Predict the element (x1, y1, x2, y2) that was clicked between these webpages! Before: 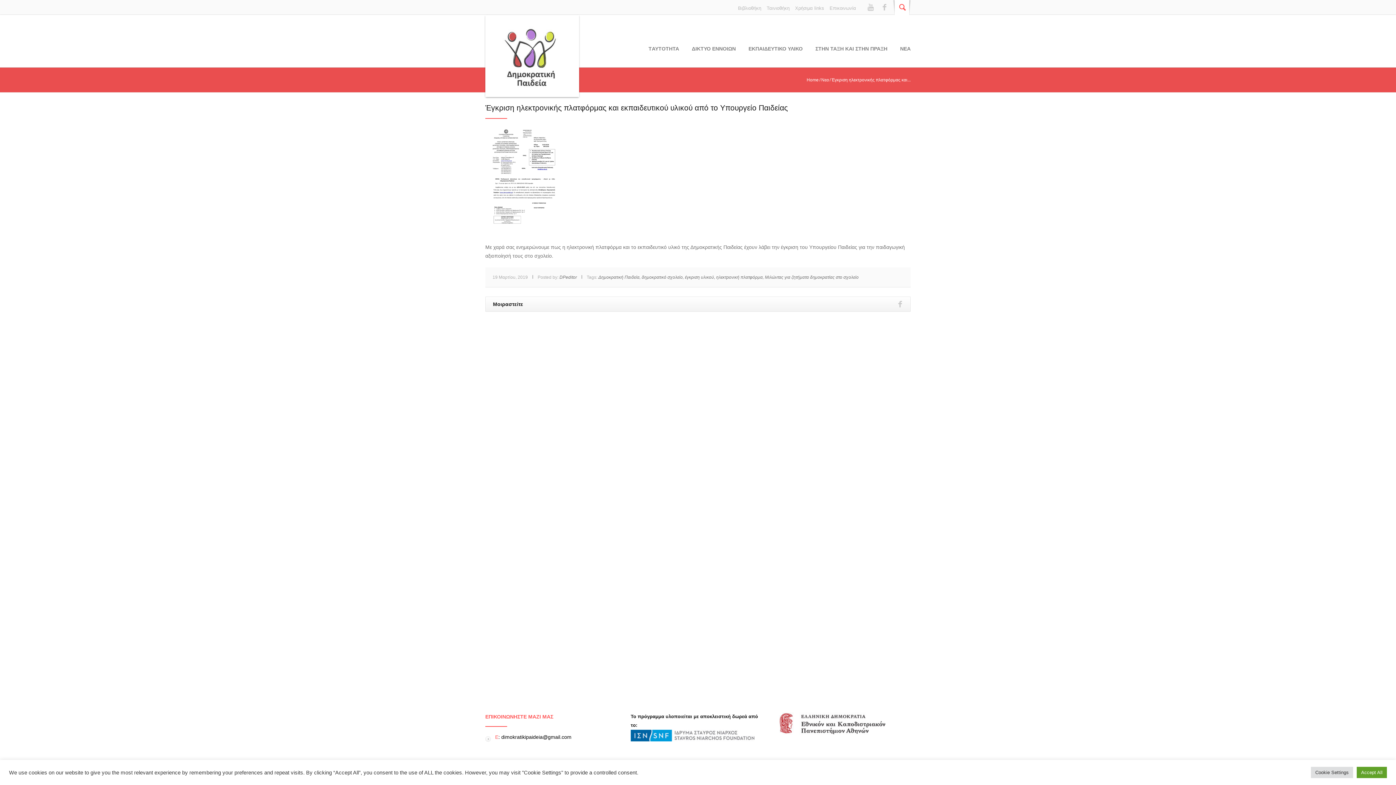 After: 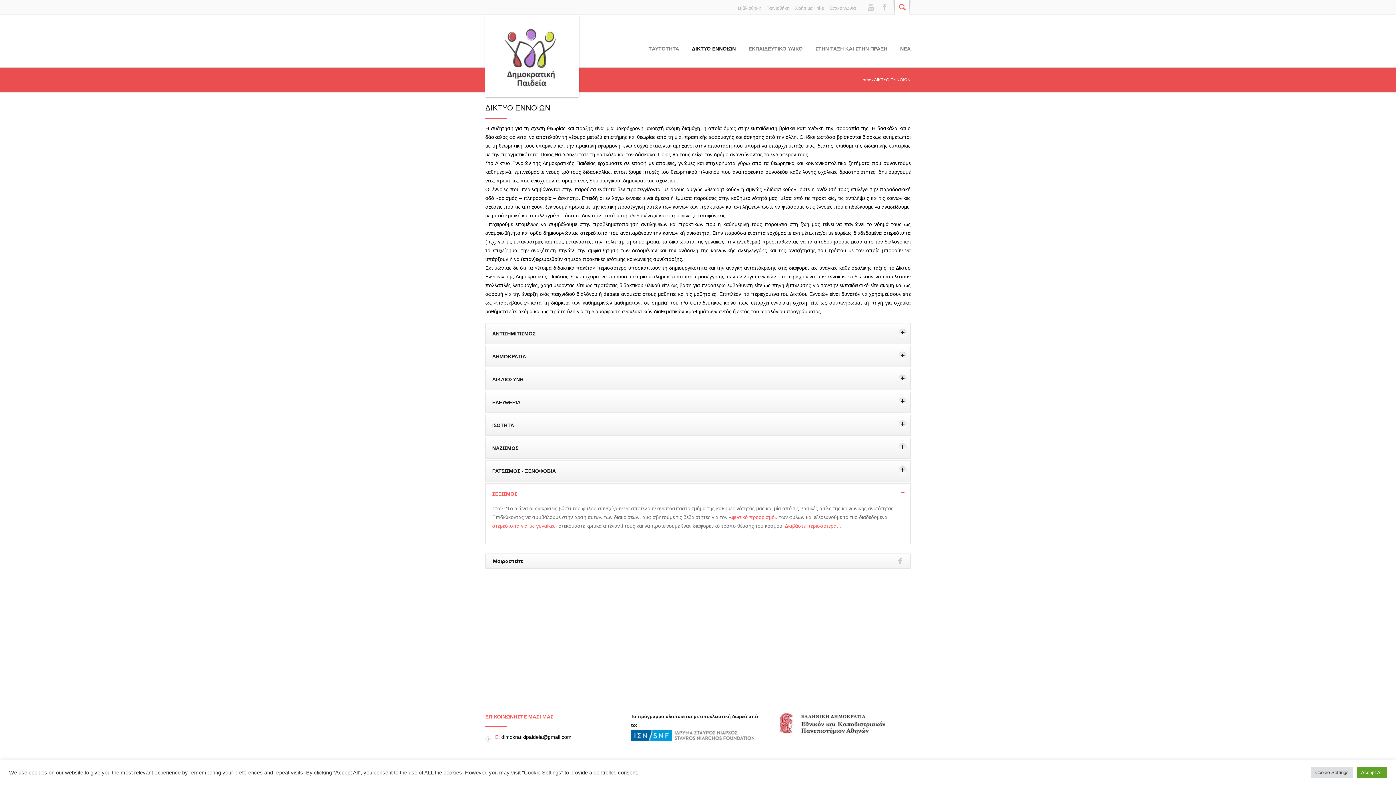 Action: label: ΔΙΚΤΥΟ ΕΝΝΟΙΩΝ bbox: (692, 44, 736, 67)